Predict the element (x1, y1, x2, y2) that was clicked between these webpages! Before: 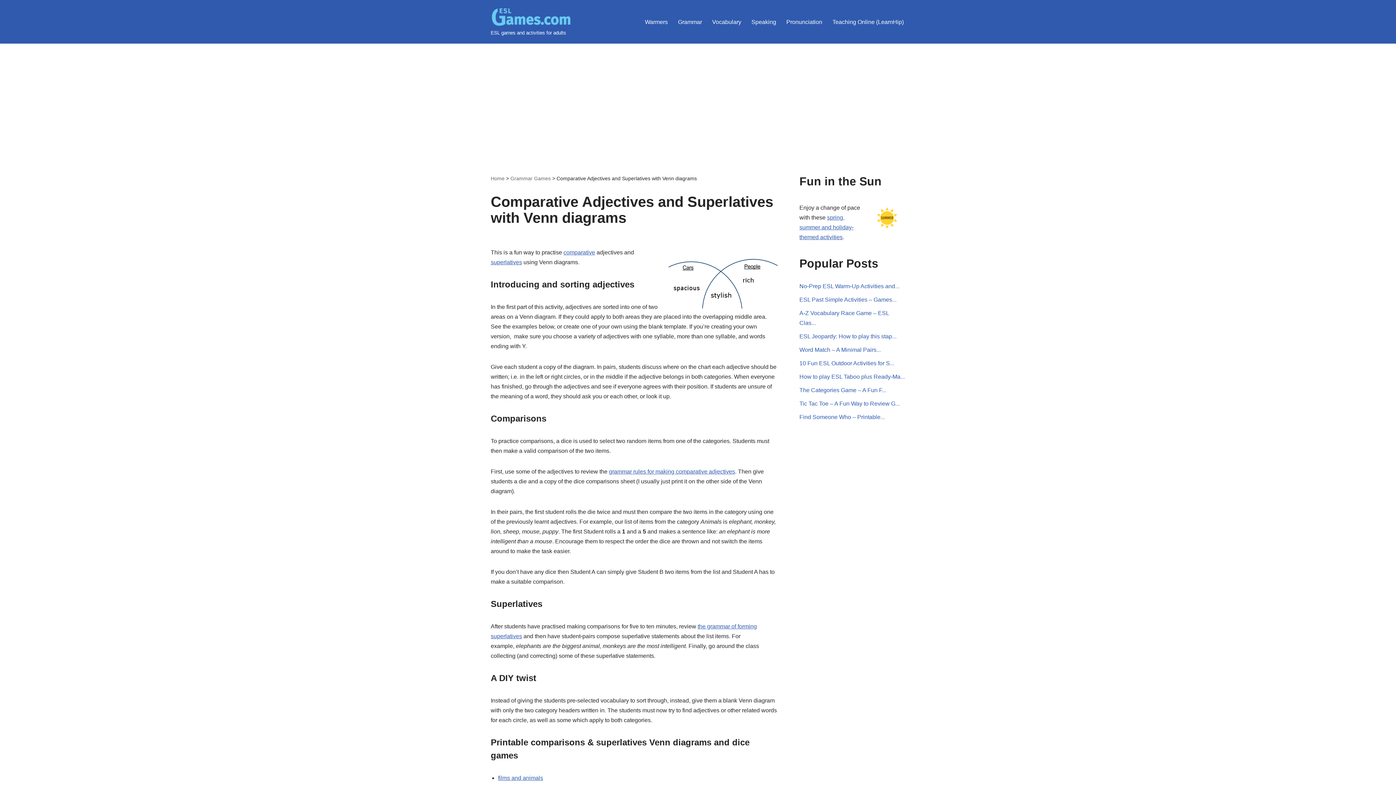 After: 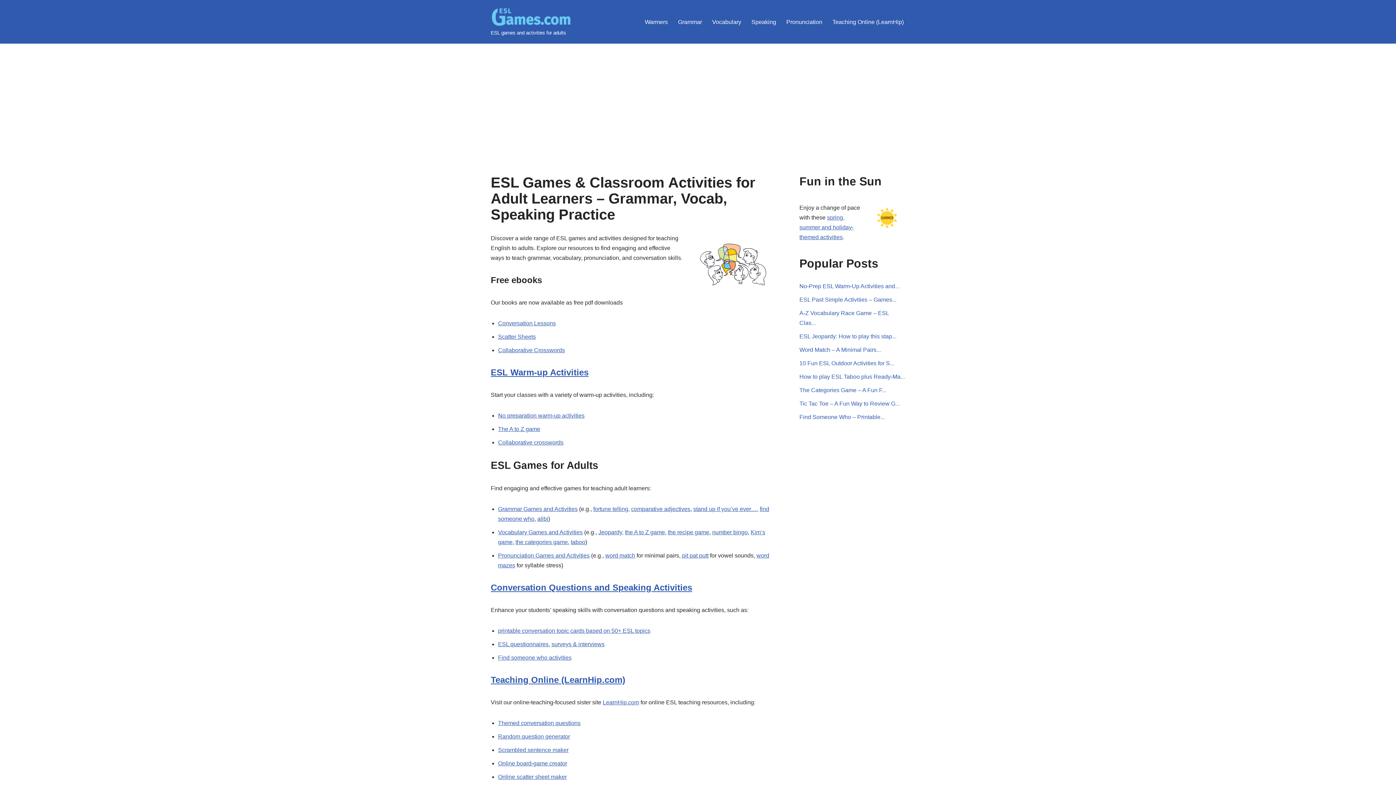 Action: bbox: (490, 6, 572, 37) label: ESL games ESL games and activities for adults